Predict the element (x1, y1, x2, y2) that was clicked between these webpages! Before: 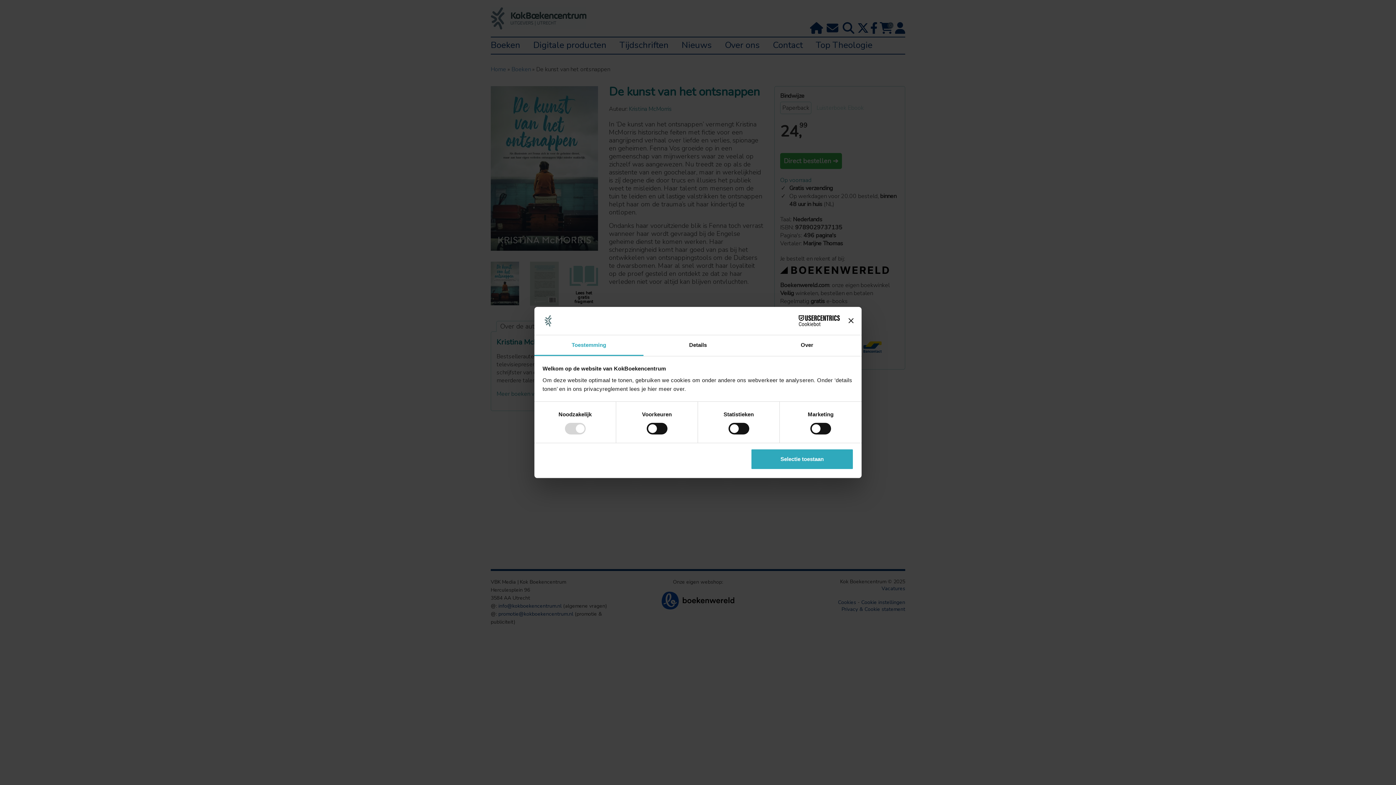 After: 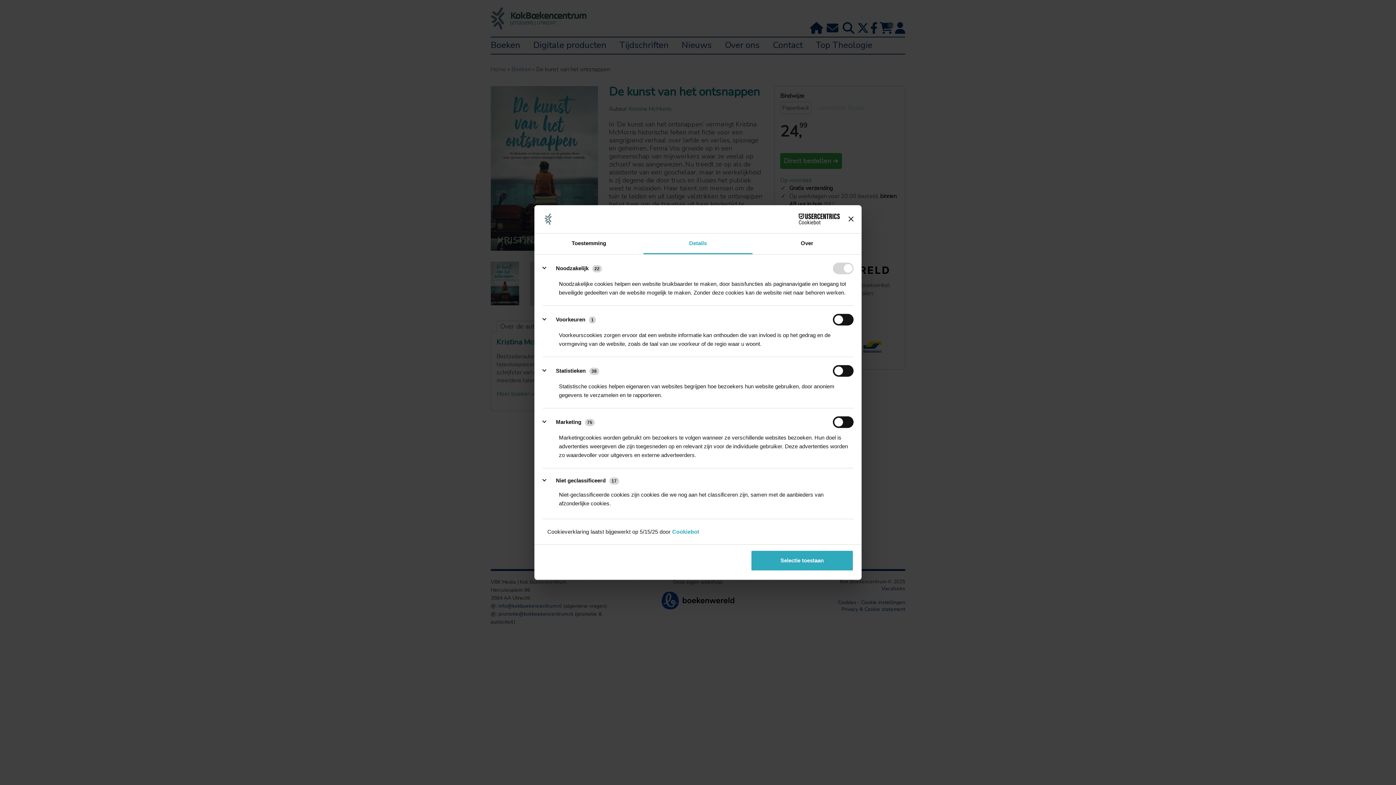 Action: bbox: (643, 335, 752, 356) label: Details